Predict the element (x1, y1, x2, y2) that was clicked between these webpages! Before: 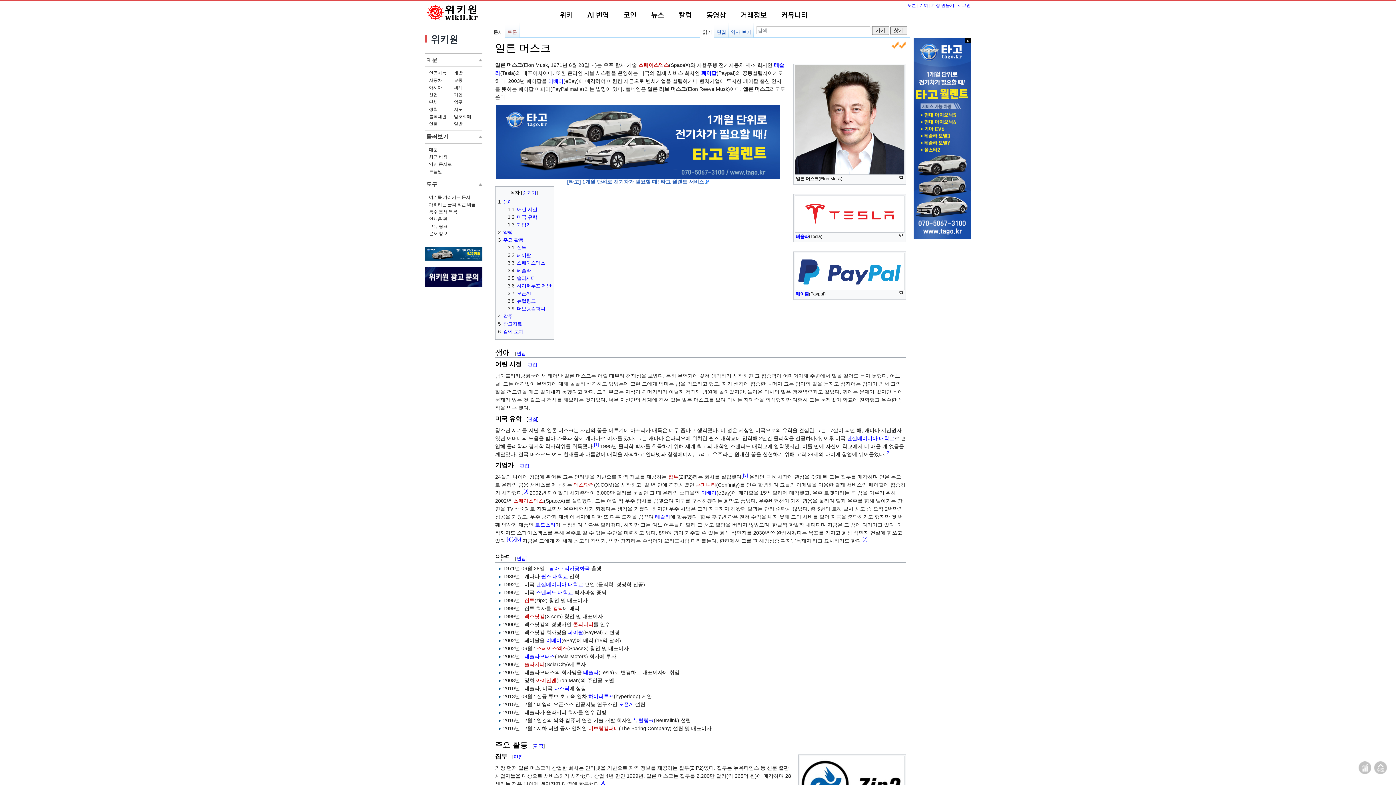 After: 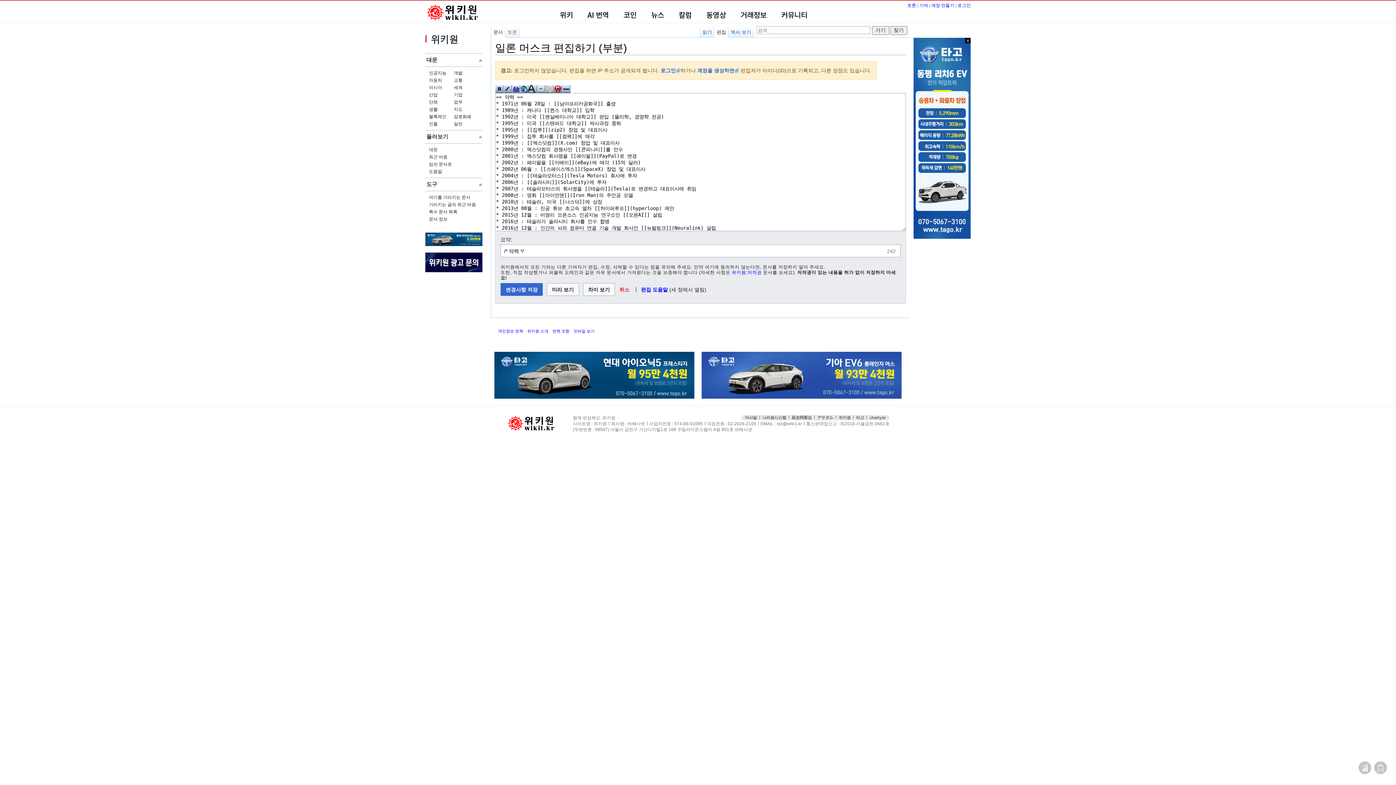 Action: bbox: (516, 555, 526, 561) label: 편집